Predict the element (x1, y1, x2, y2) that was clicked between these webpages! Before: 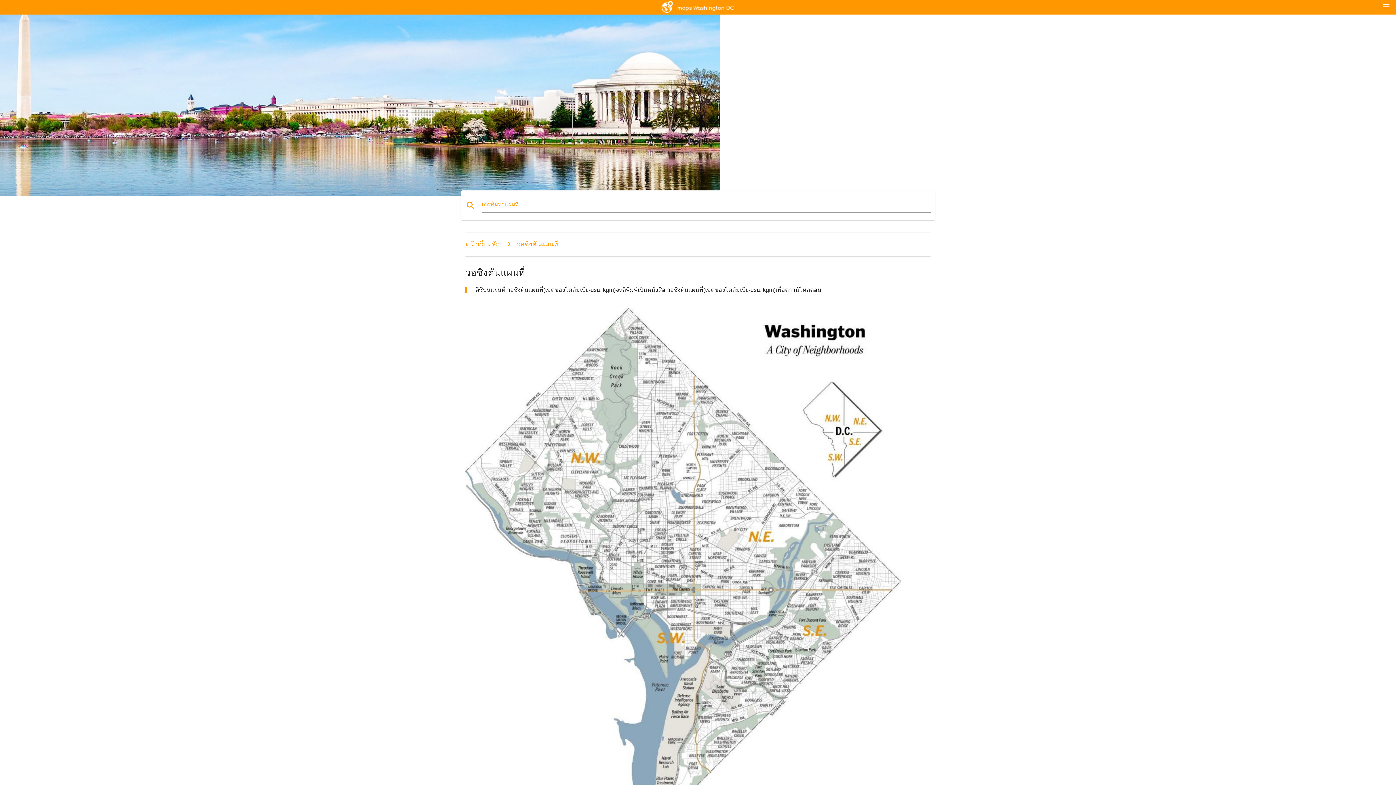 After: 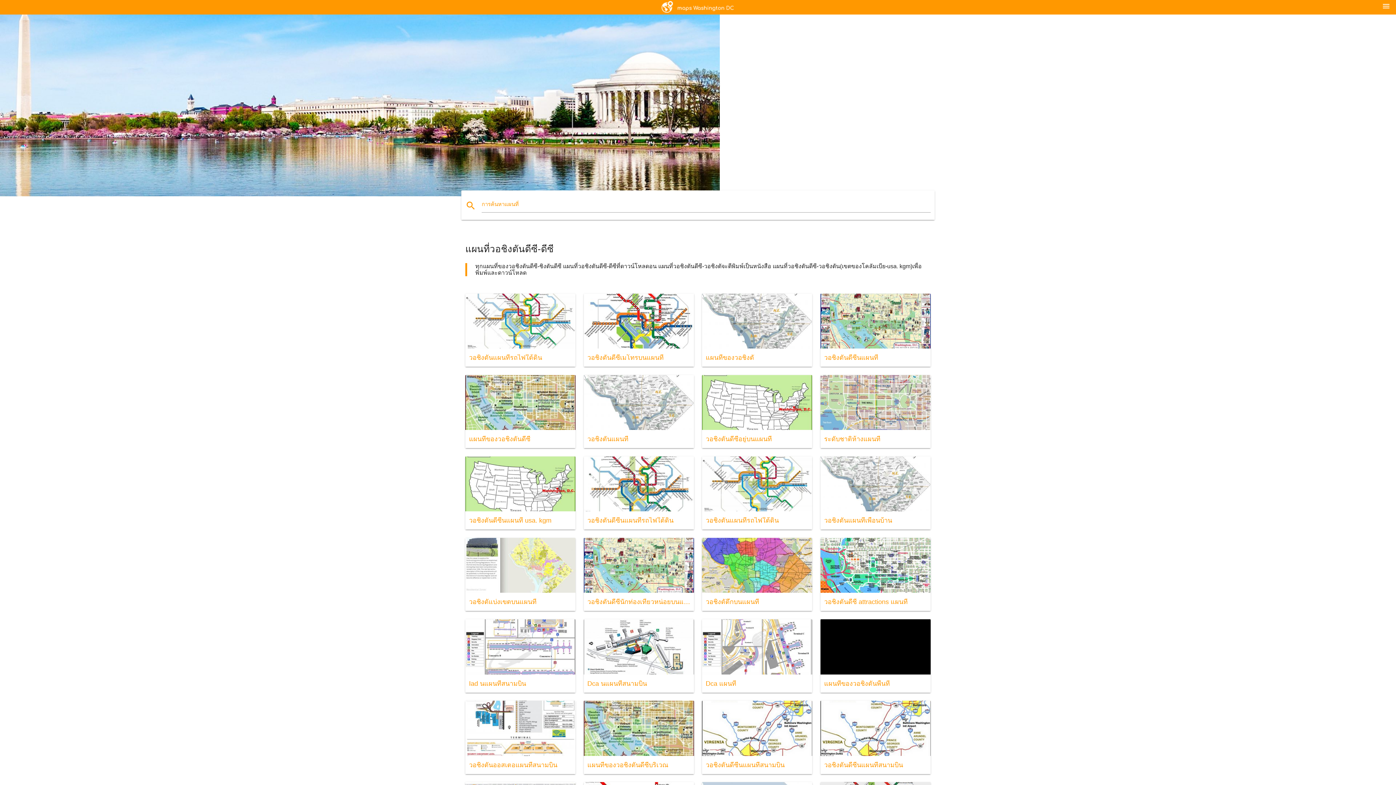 Action: label: หน้าเว็บหลัก bbox: (465, 240, 500, 247)